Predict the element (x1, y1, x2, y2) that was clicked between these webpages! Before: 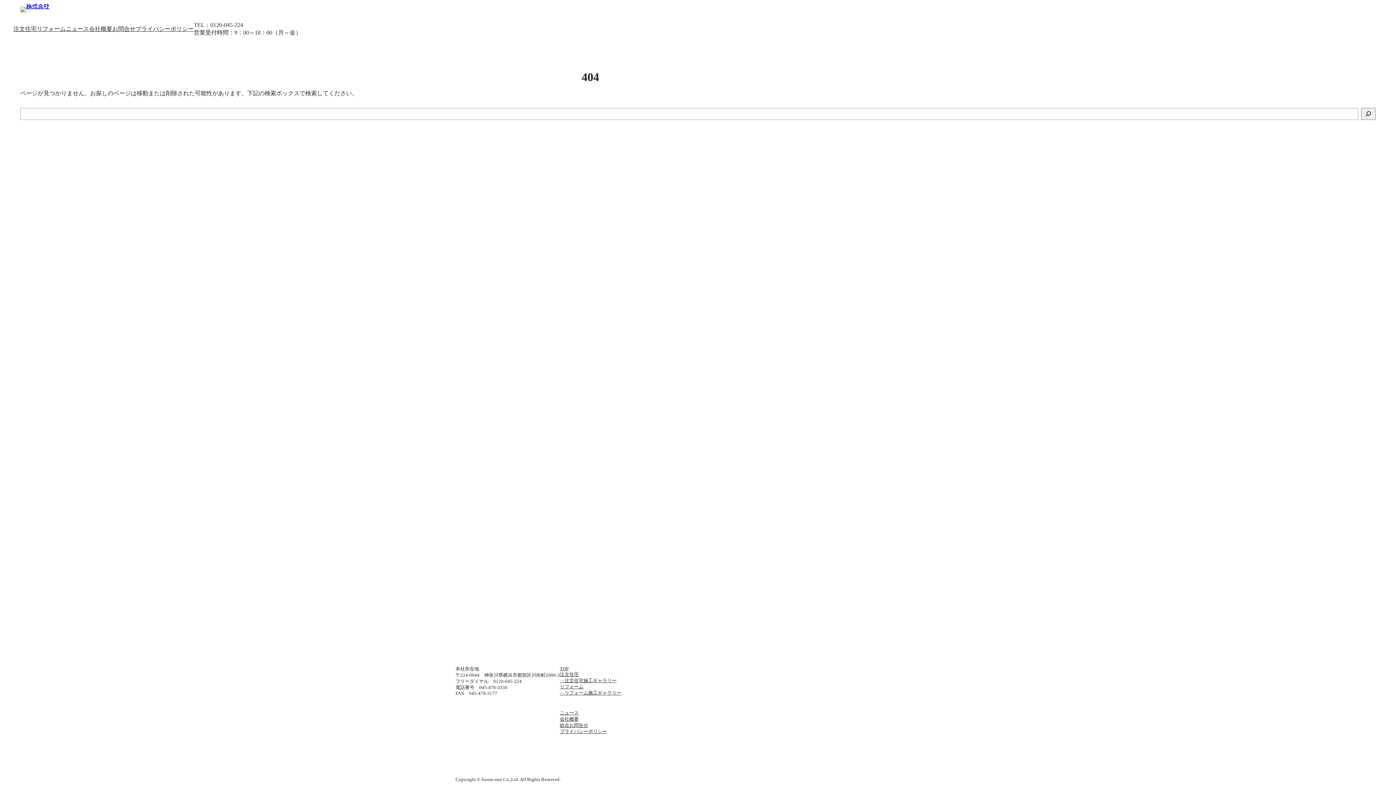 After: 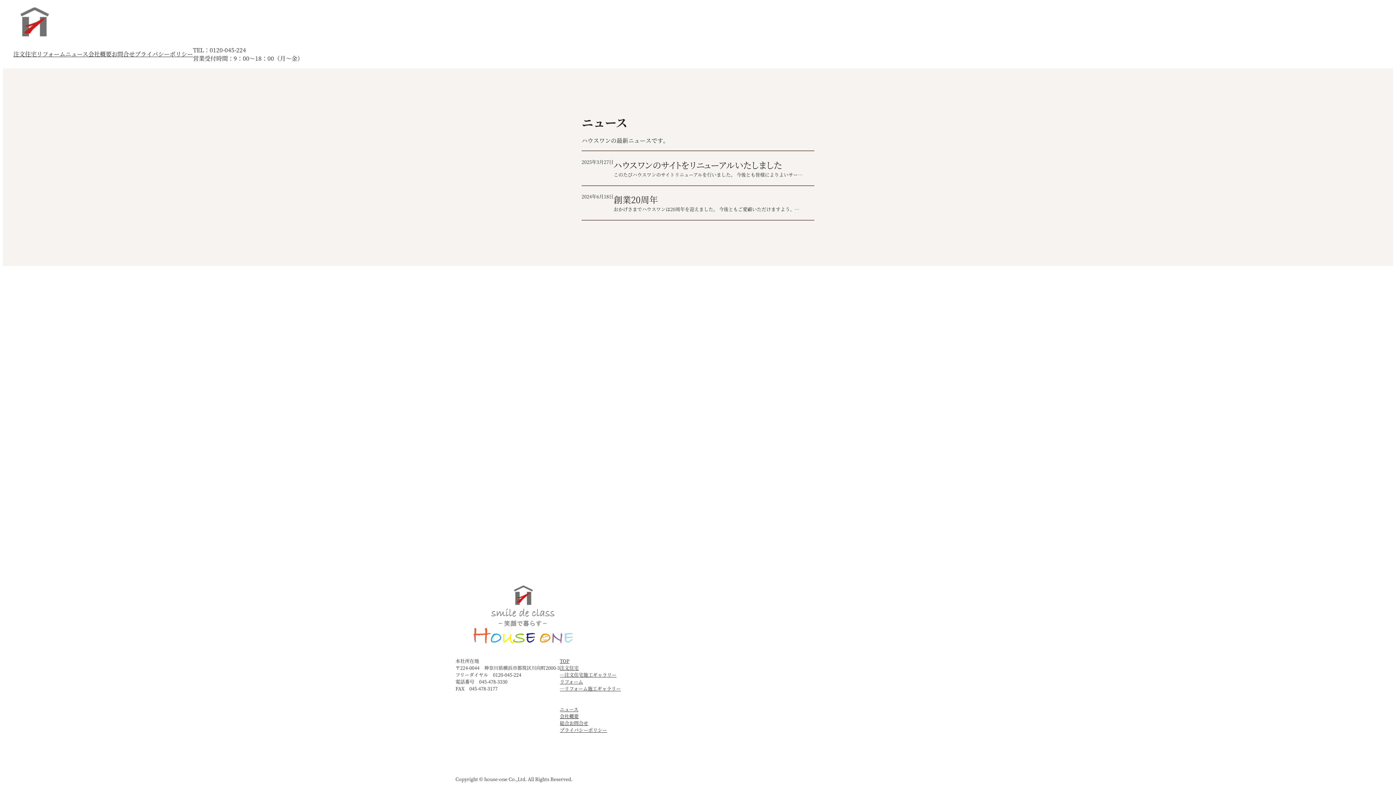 Action: label: ニュース bbox: (65, 25, 89, 32)